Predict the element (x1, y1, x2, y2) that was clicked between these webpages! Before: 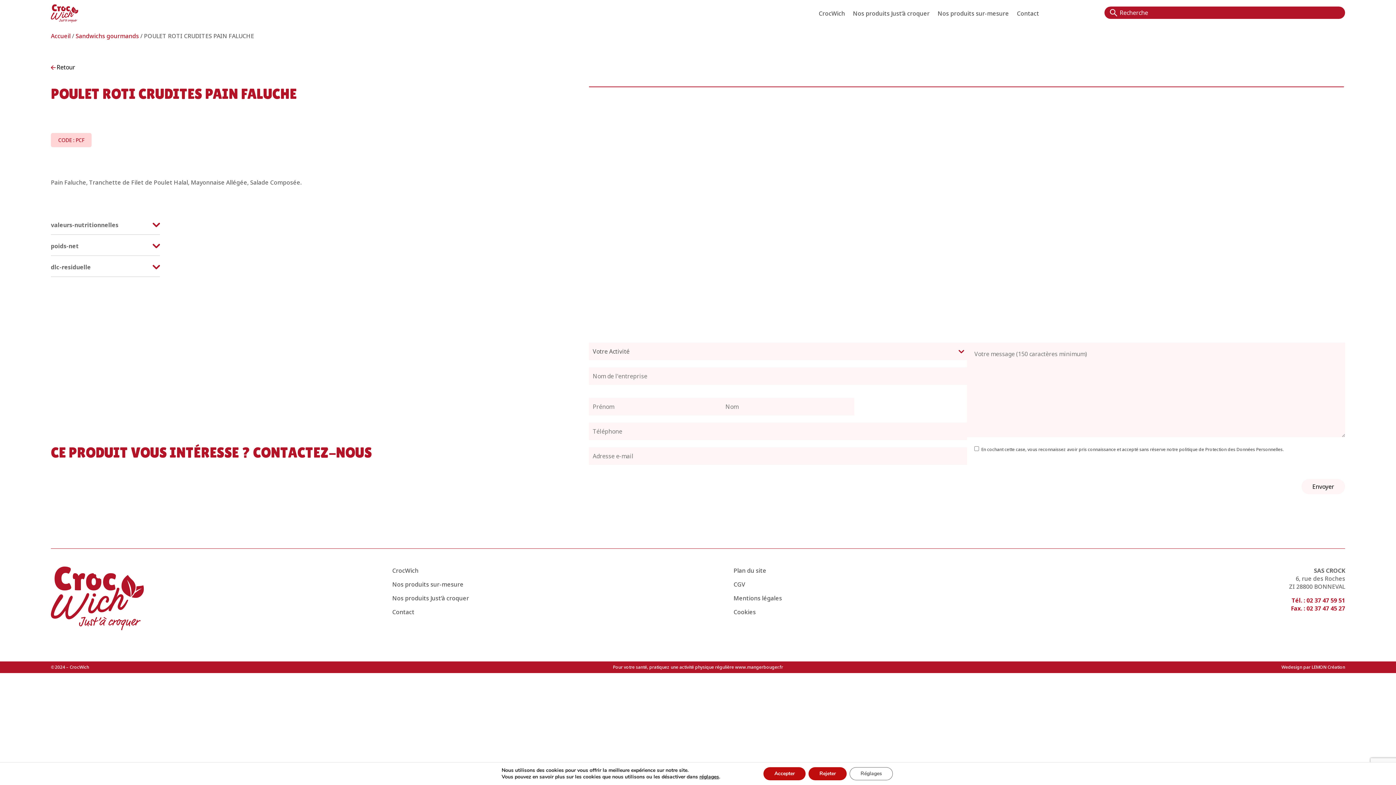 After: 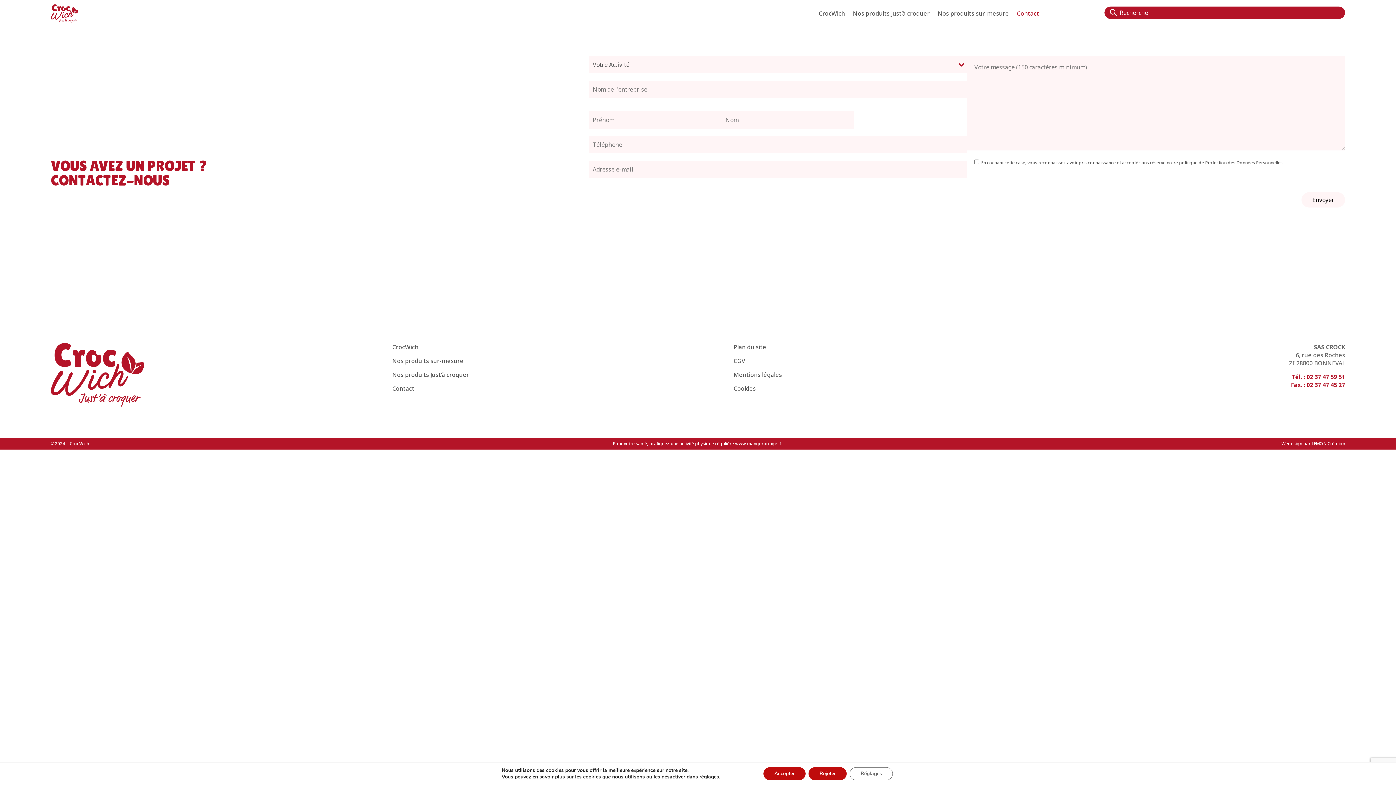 Action: label: Contact bbox: (1017, 10, 1039, 18)